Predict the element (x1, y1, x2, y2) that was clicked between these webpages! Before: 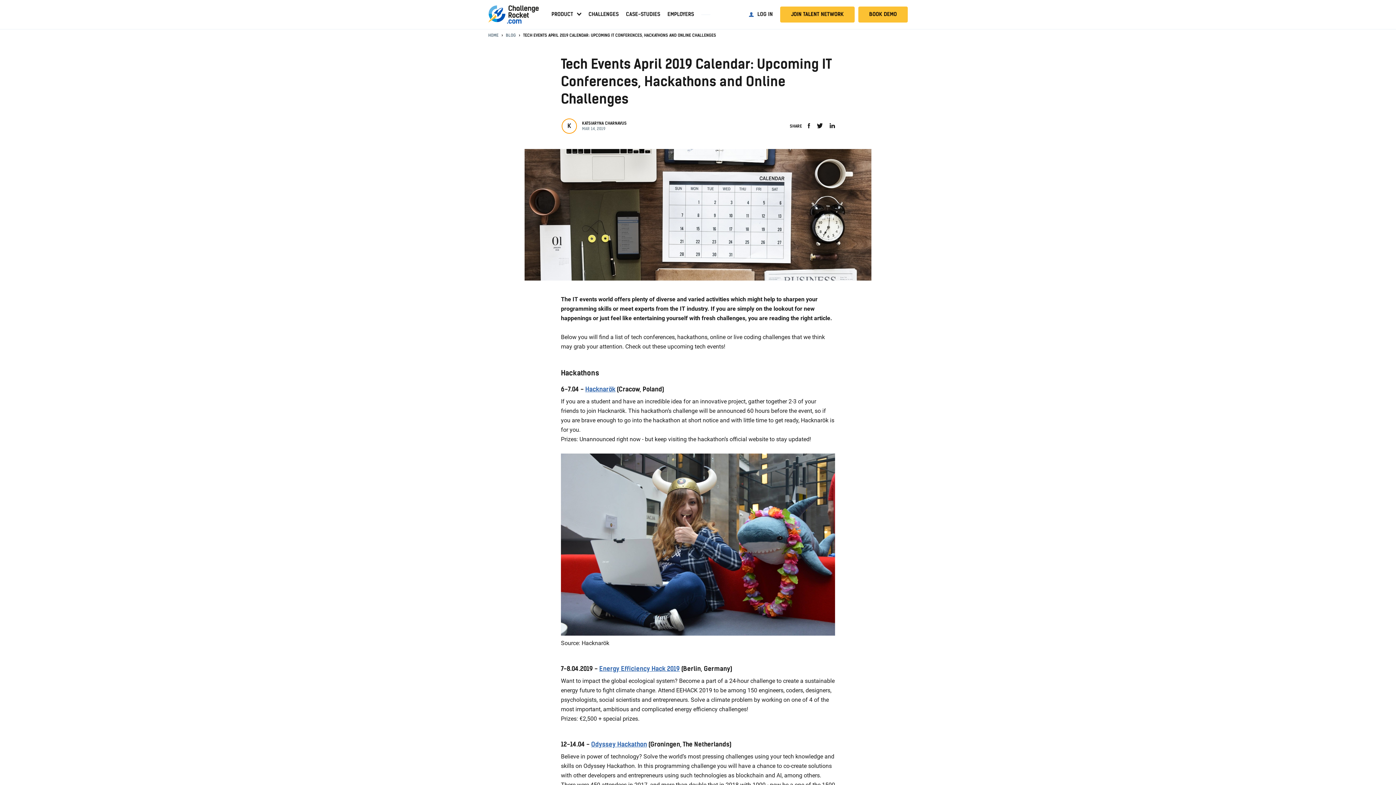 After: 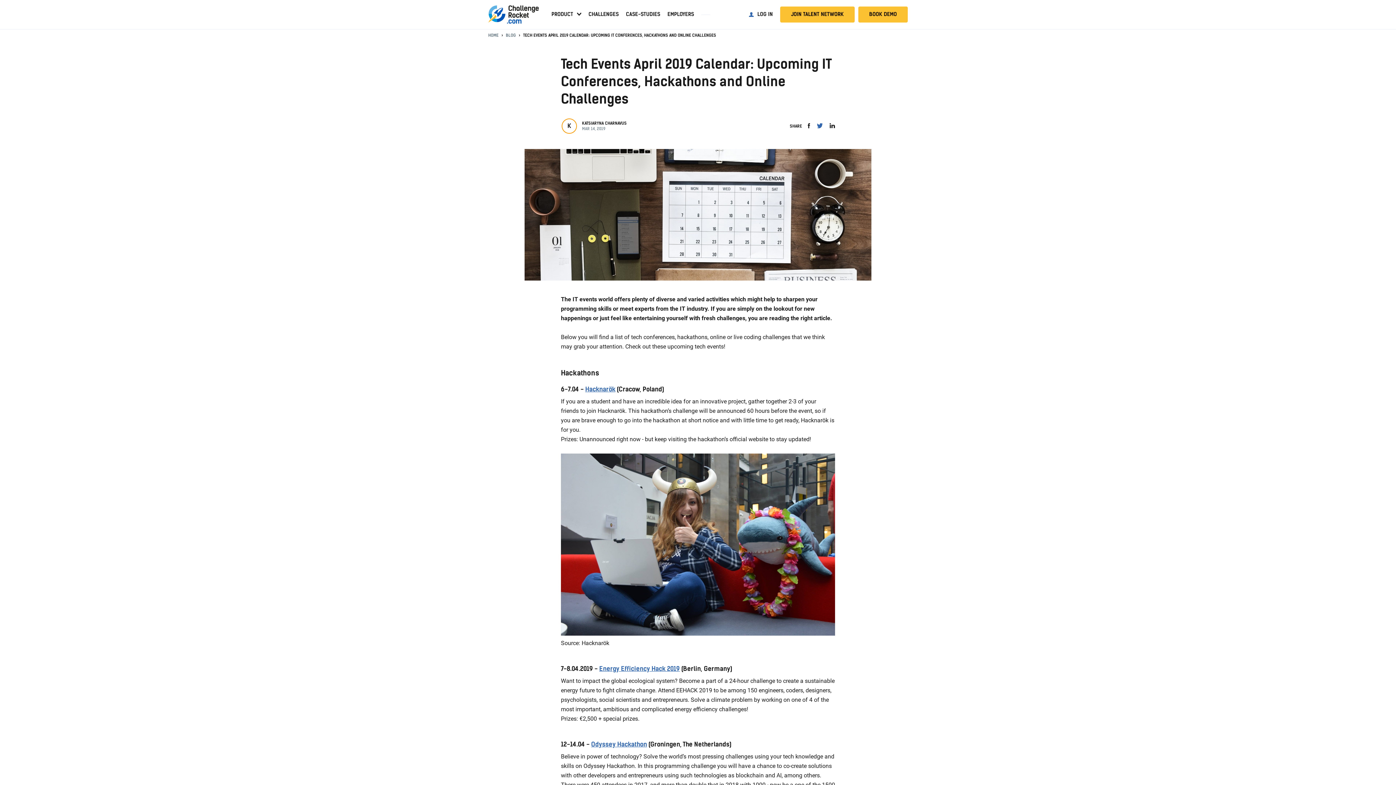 Action: bbox: (814, 119, 825, 133)